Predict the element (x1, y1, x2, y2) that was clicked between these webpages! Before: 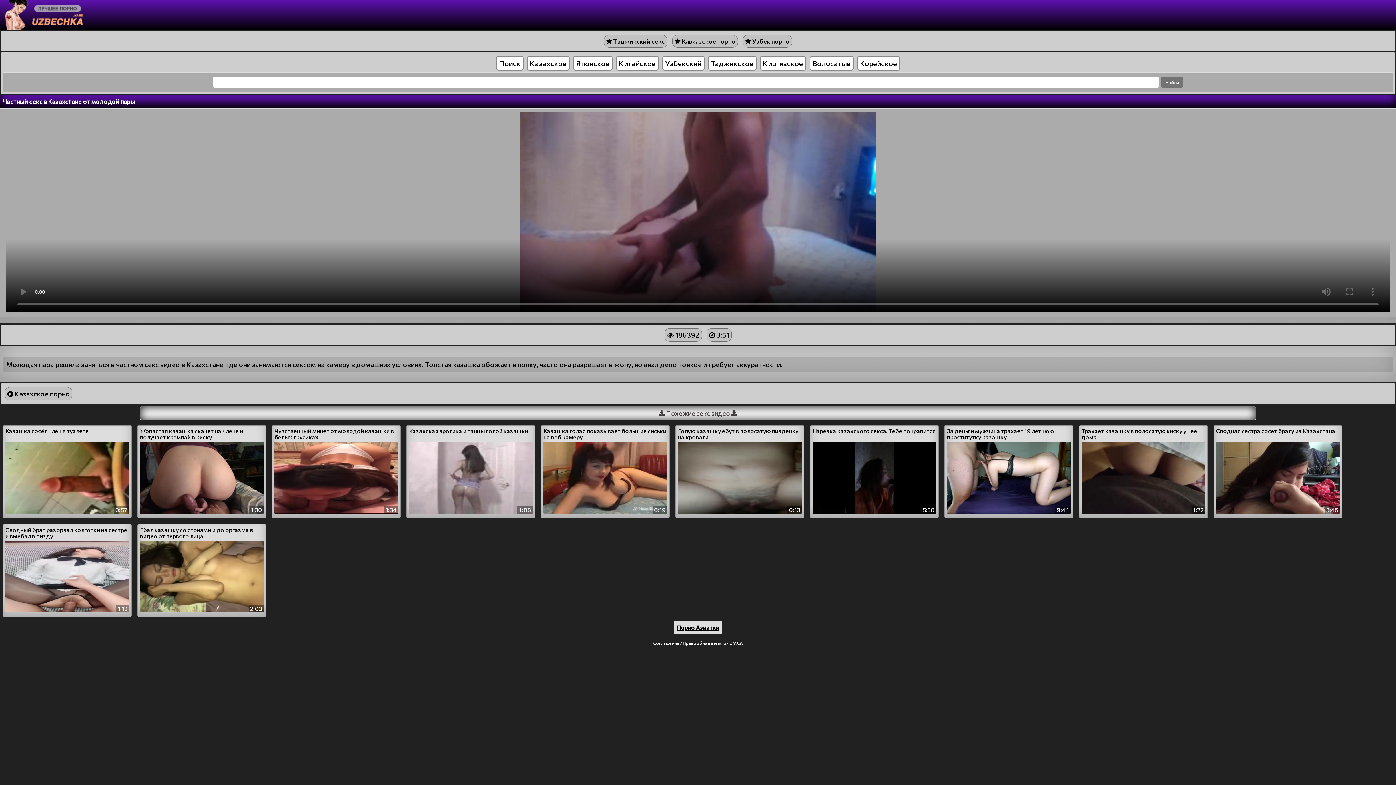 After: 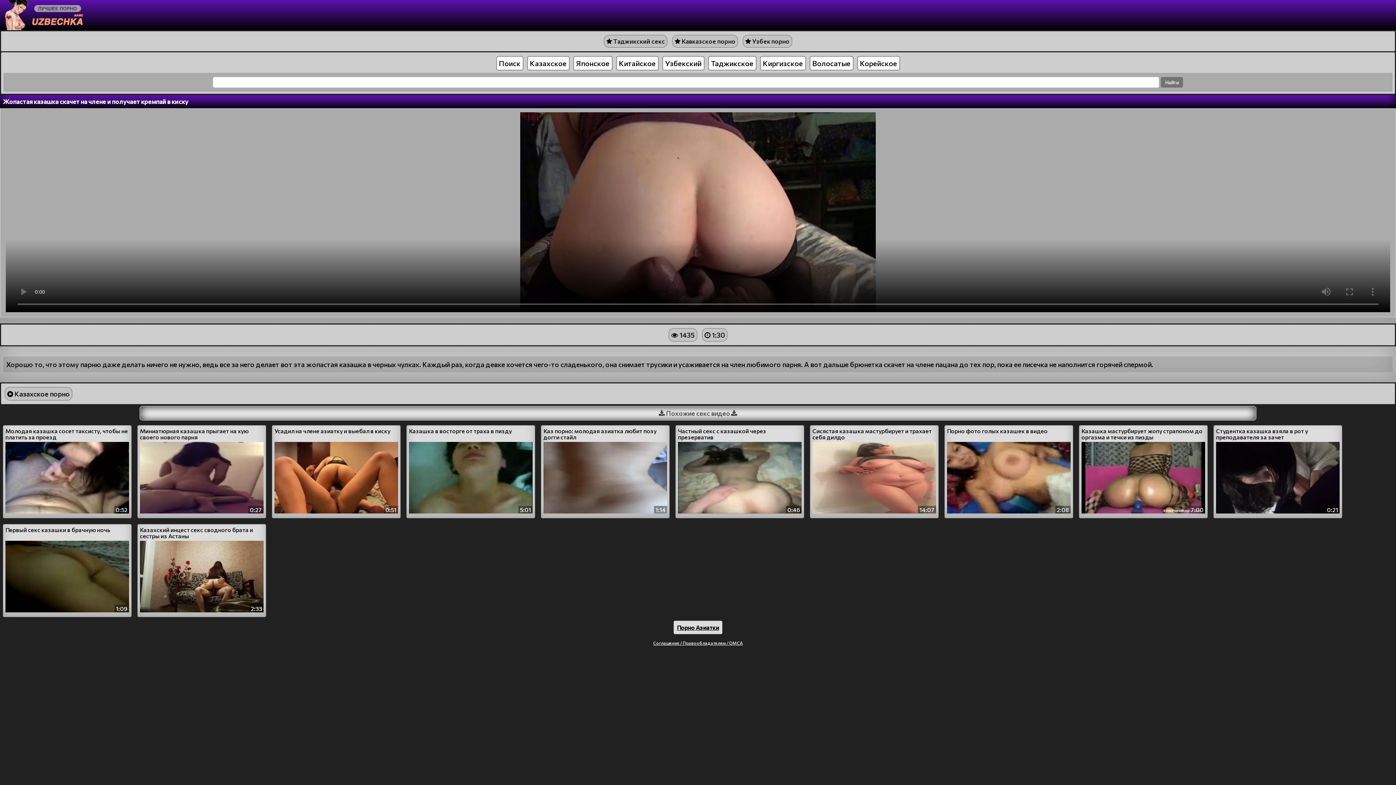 Action: bbox: (140, 428, 263, 513) label: Жопастая казашка скачет на члене и получает кремпай в киску
1:30